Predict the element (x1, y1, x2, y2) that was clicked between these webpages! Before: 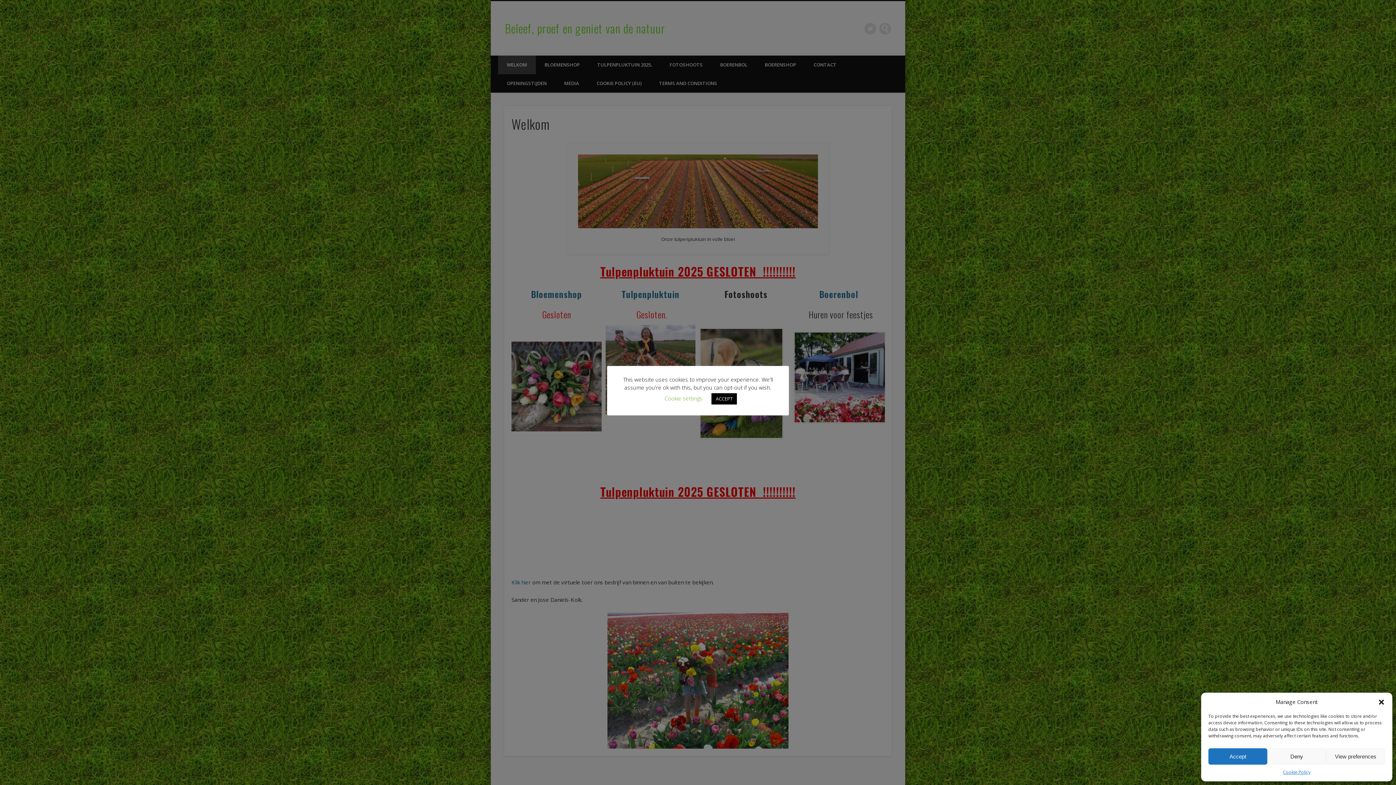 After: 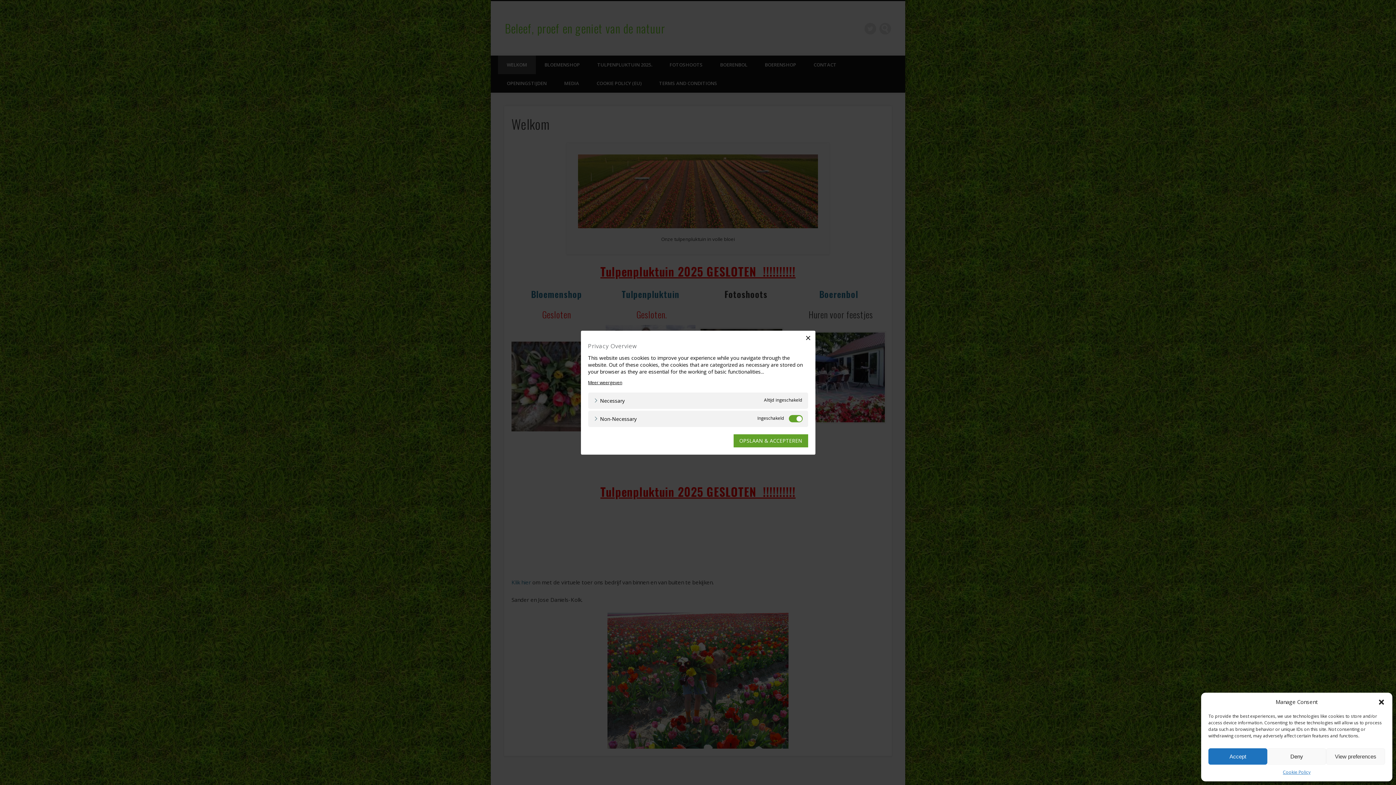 Action: bbox: (664, 394, 702, 402) label: Cookie settings